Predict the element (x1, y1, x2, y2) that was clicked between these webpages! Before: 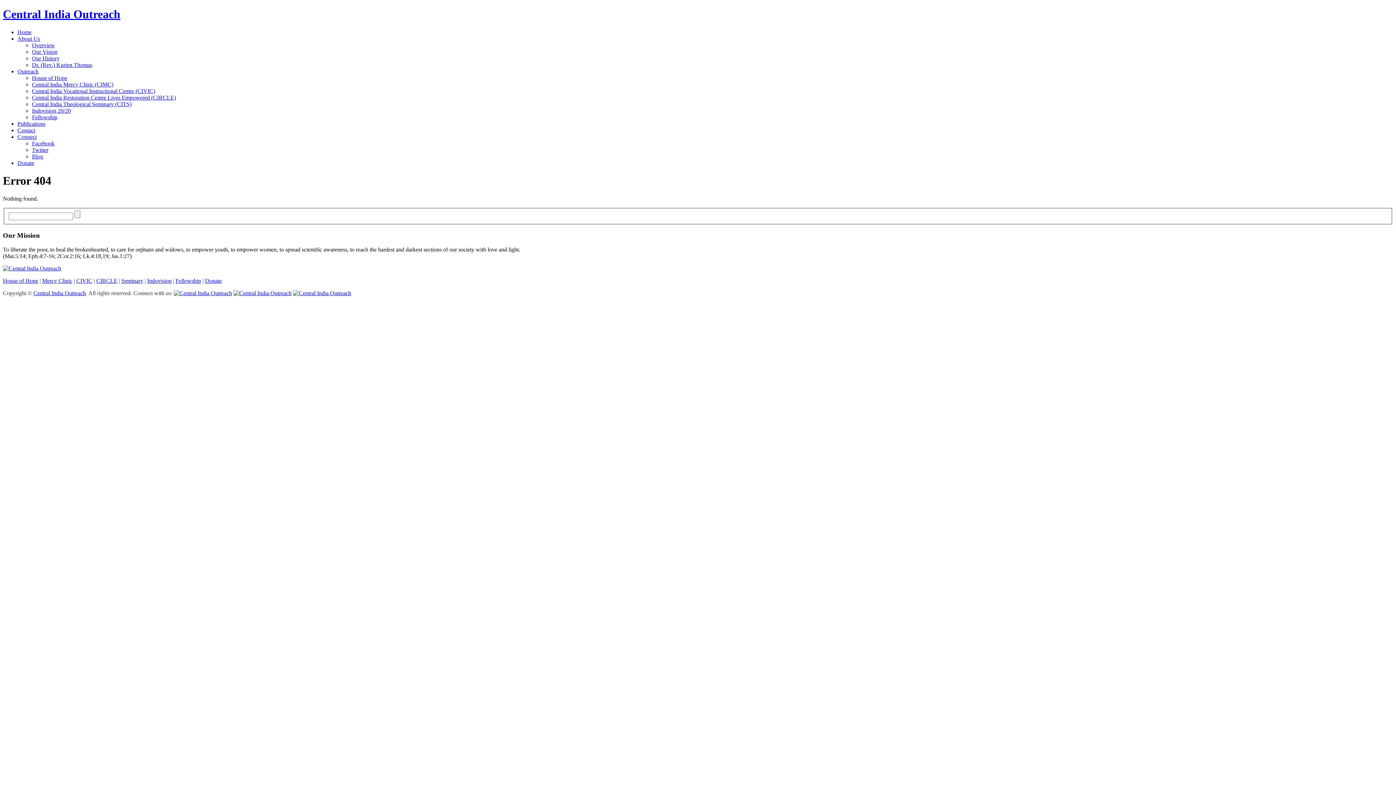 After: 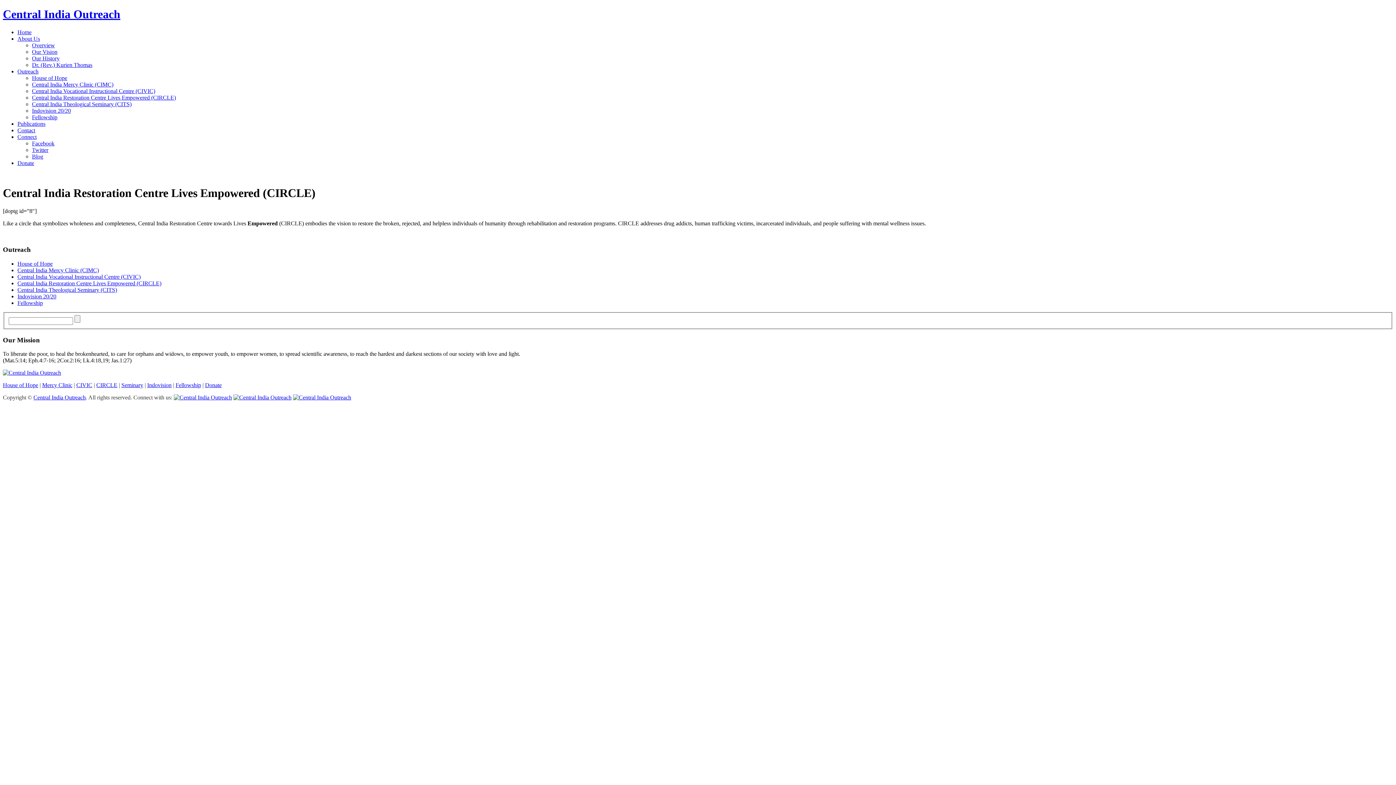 Action: bbox: (32, 94, 176, 100) label: Central India Restoration Centre Lives Empowered (CIRCLE)